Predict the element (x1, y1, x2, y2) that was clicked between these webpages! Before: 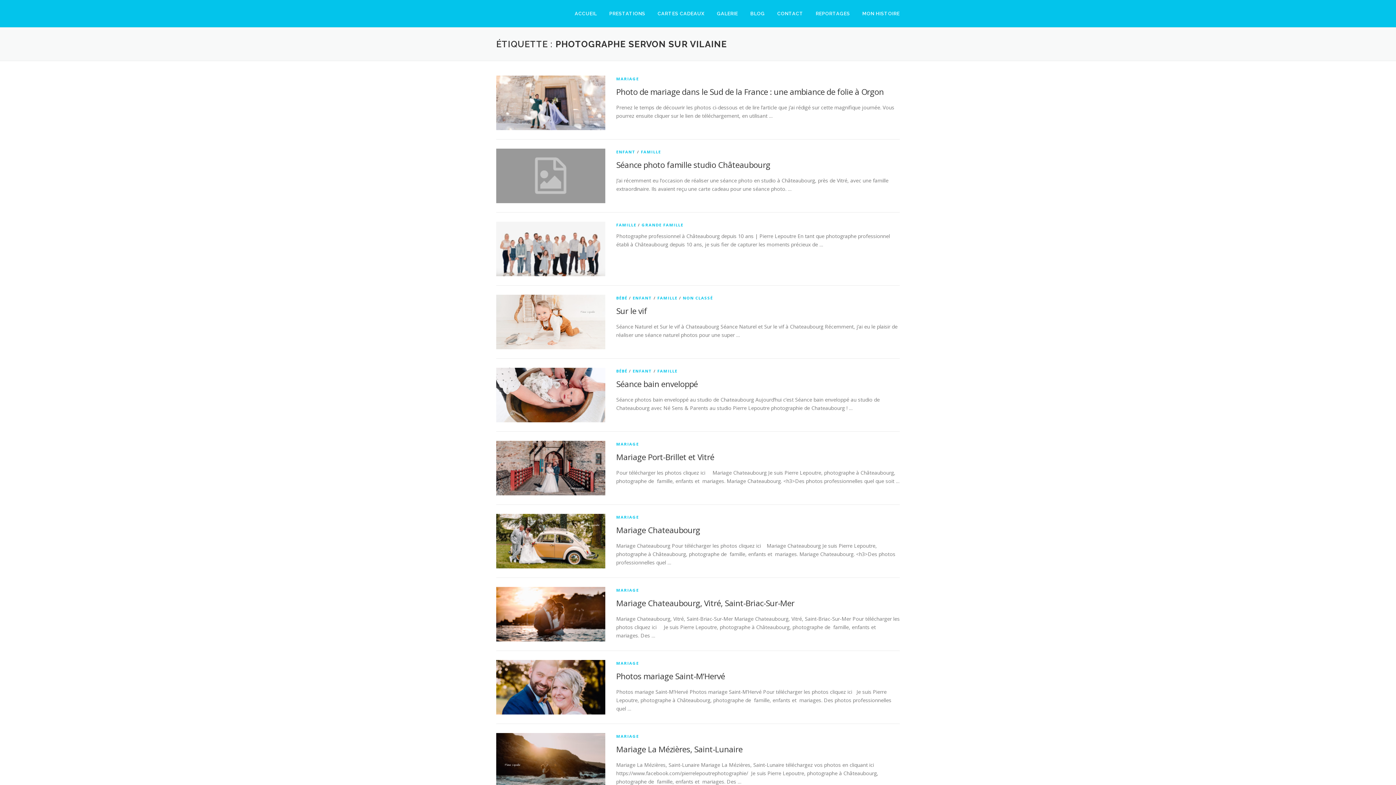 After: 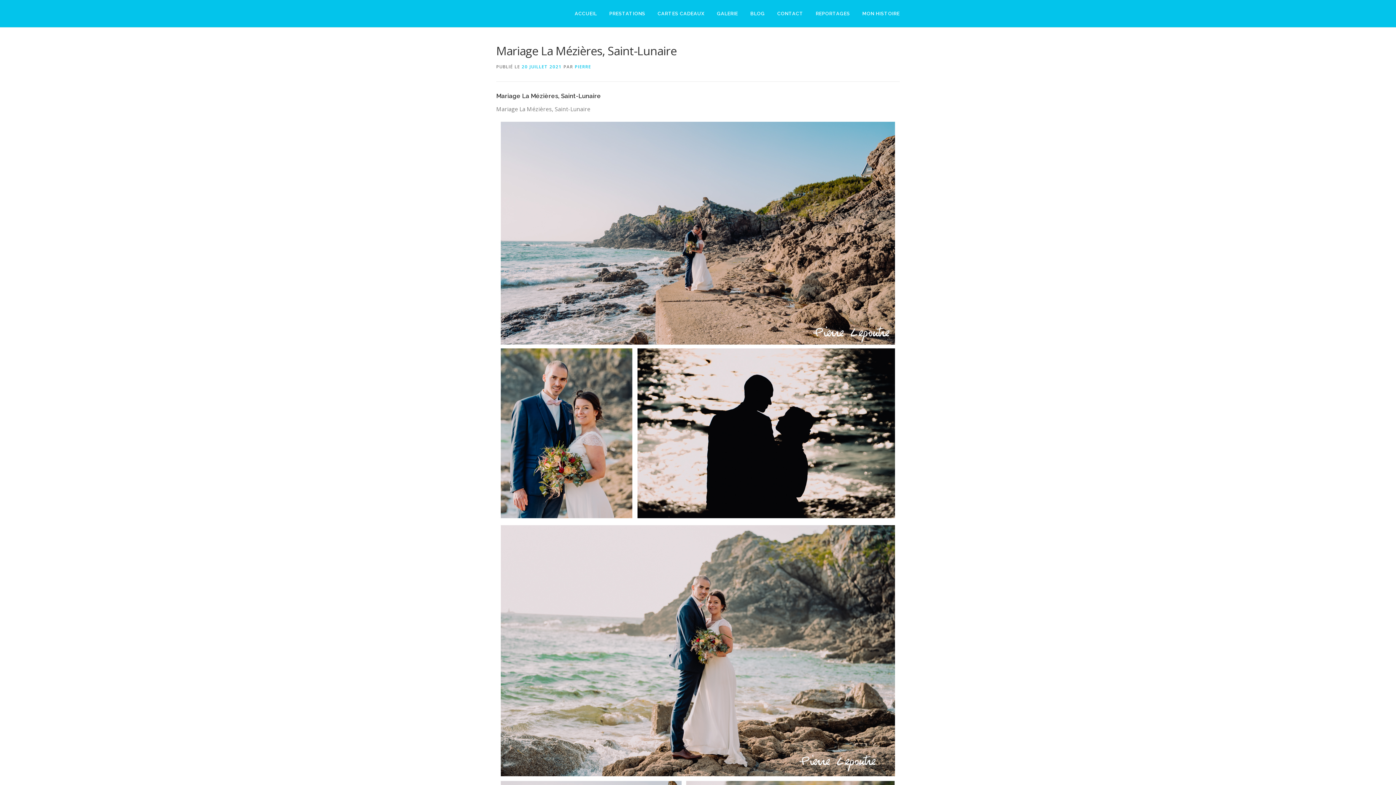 Action: bbox: (496, 756, 605, 763)